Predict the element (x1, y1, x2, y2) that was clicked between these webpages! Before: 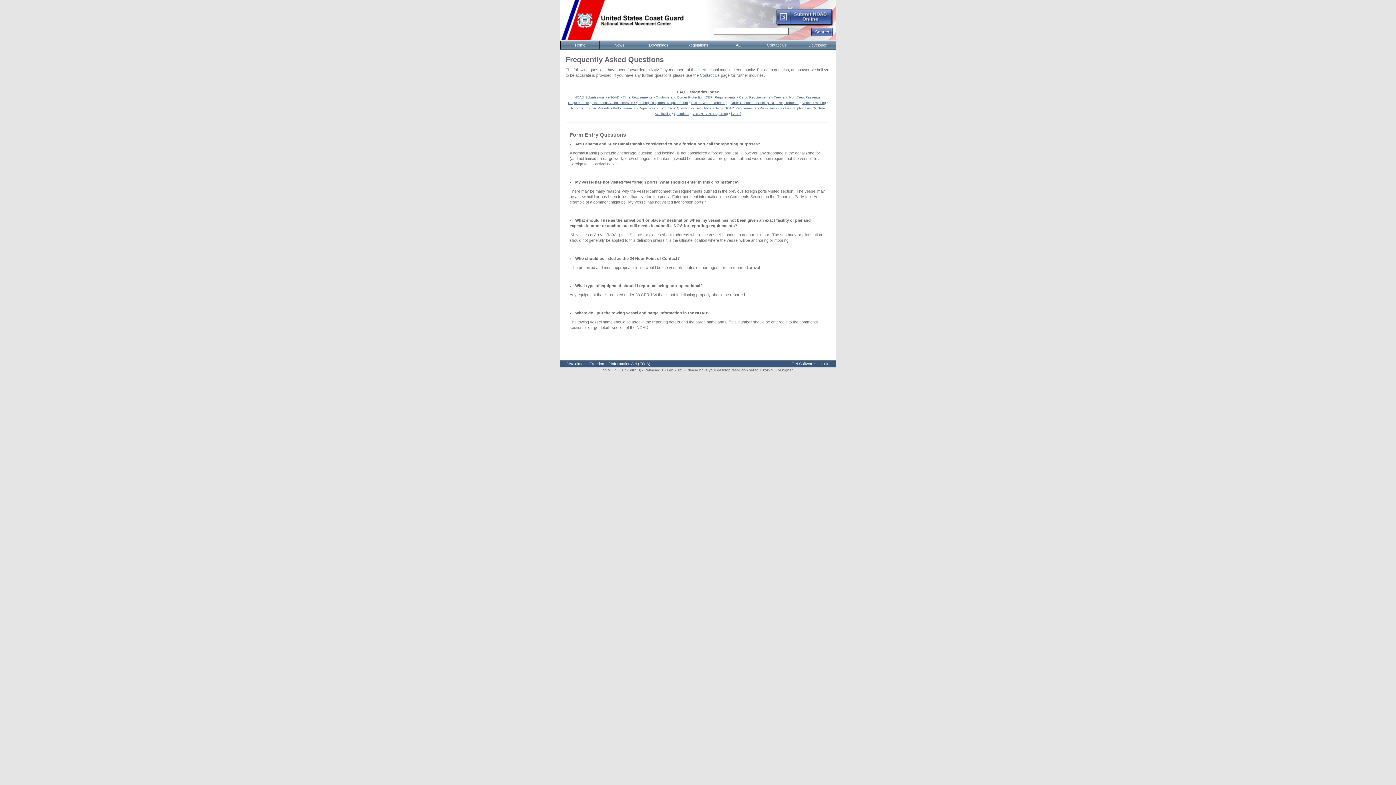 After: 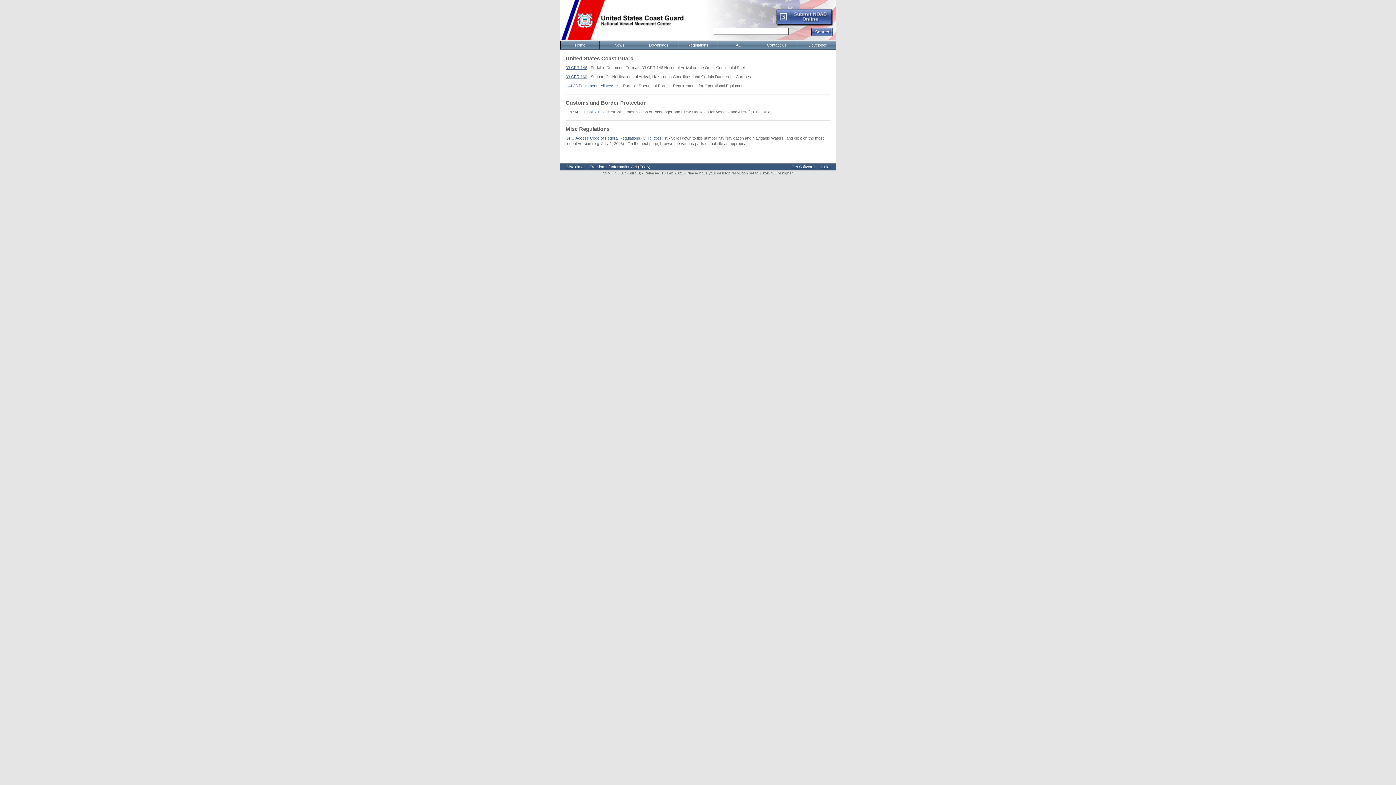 Action: label: Regulations bbox: (678, 41, 717, 49)